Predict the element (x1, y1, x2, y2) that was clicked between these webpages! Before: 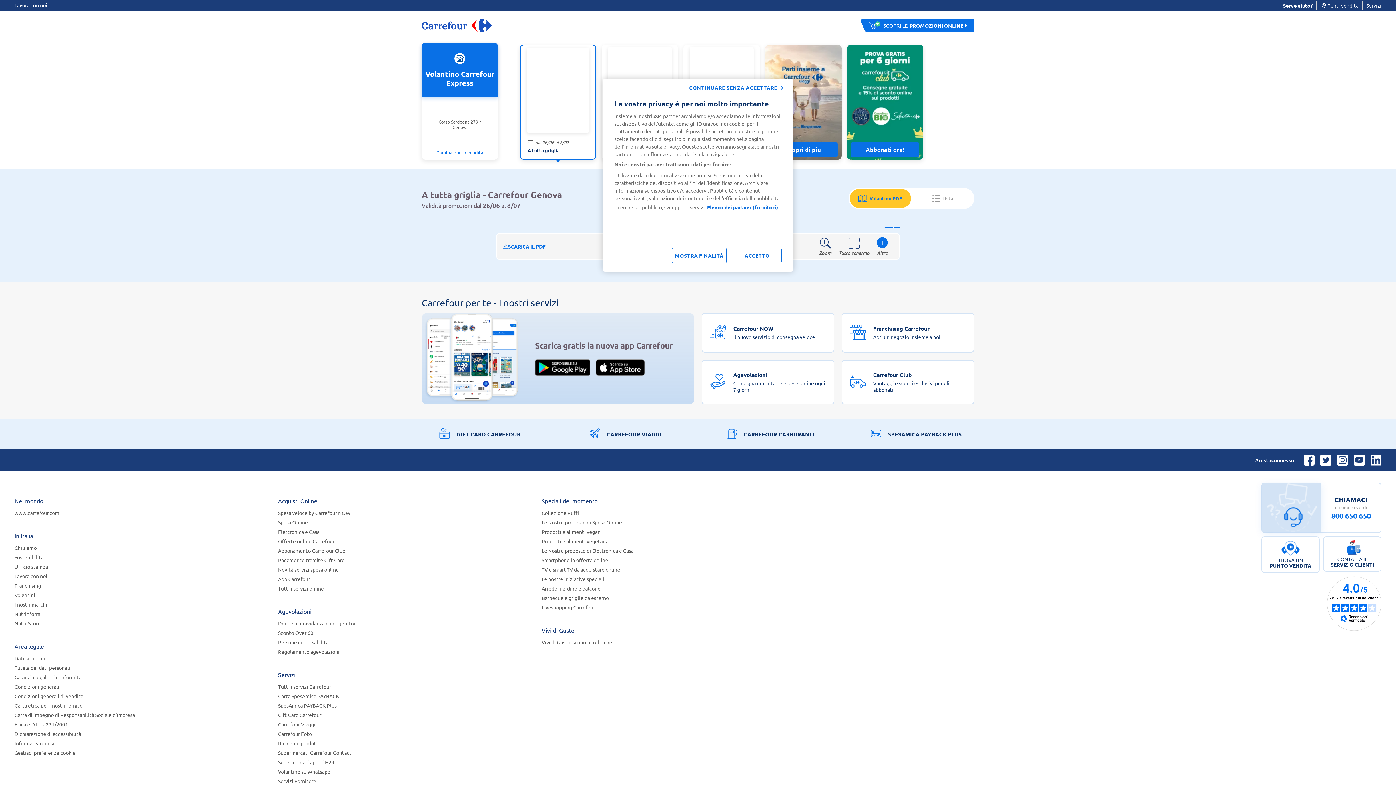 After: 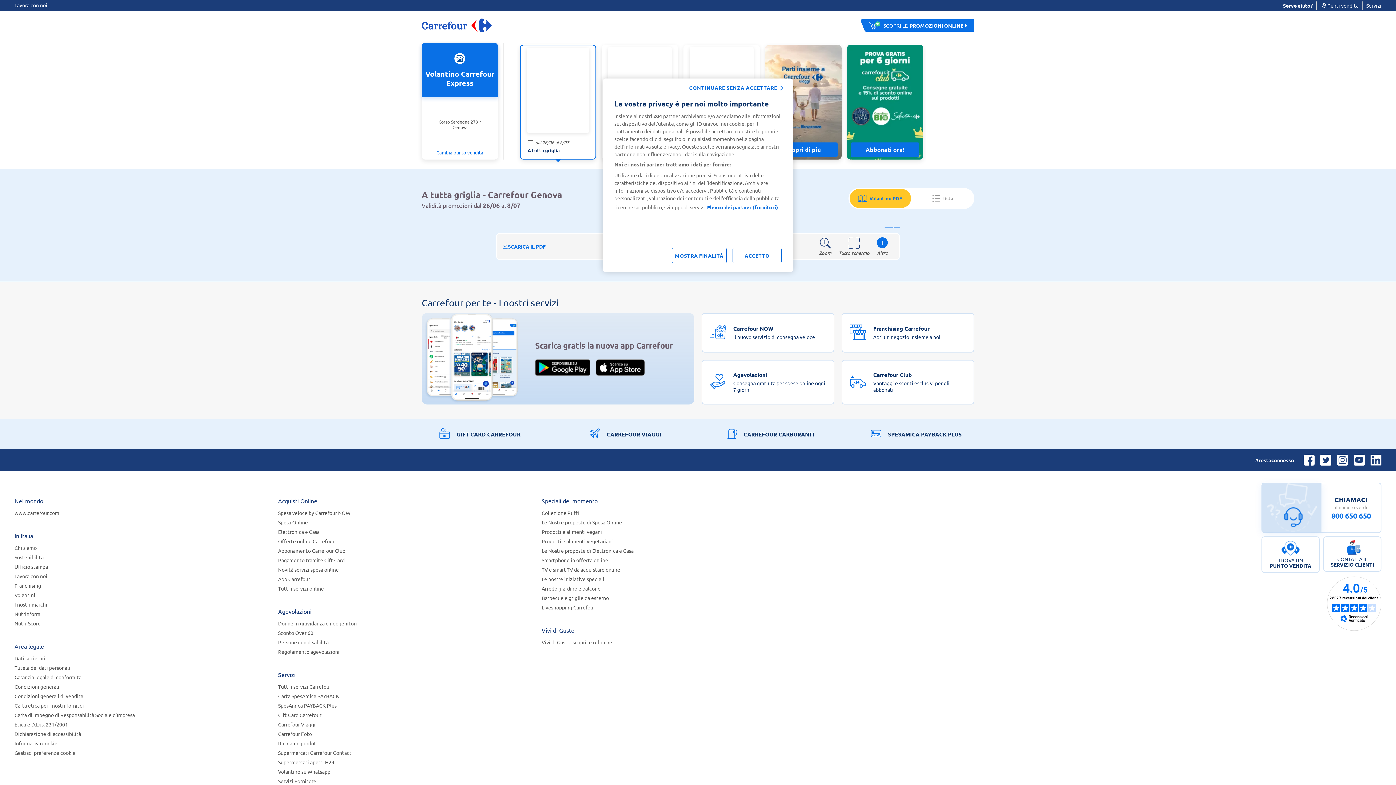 Action: bbox: (595, 359, 645, 377)